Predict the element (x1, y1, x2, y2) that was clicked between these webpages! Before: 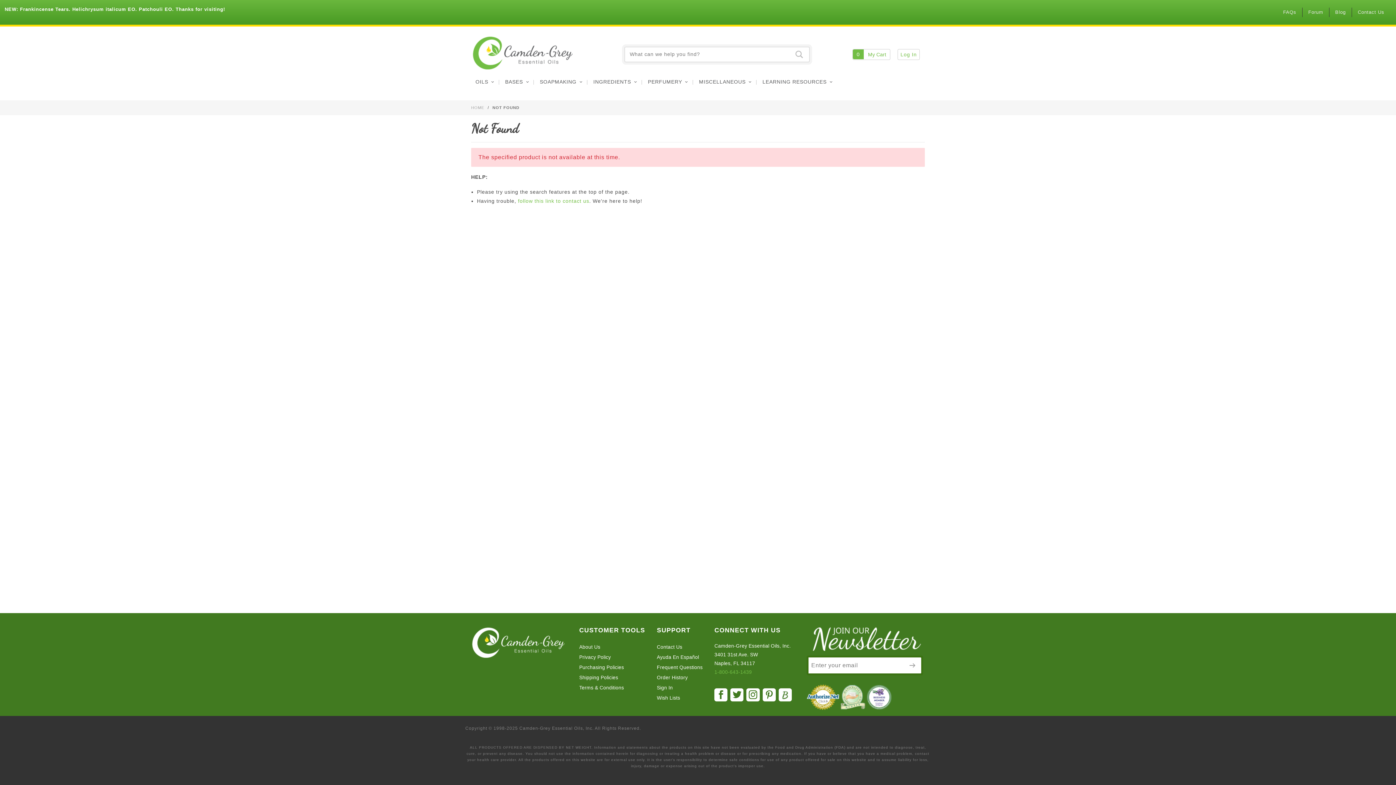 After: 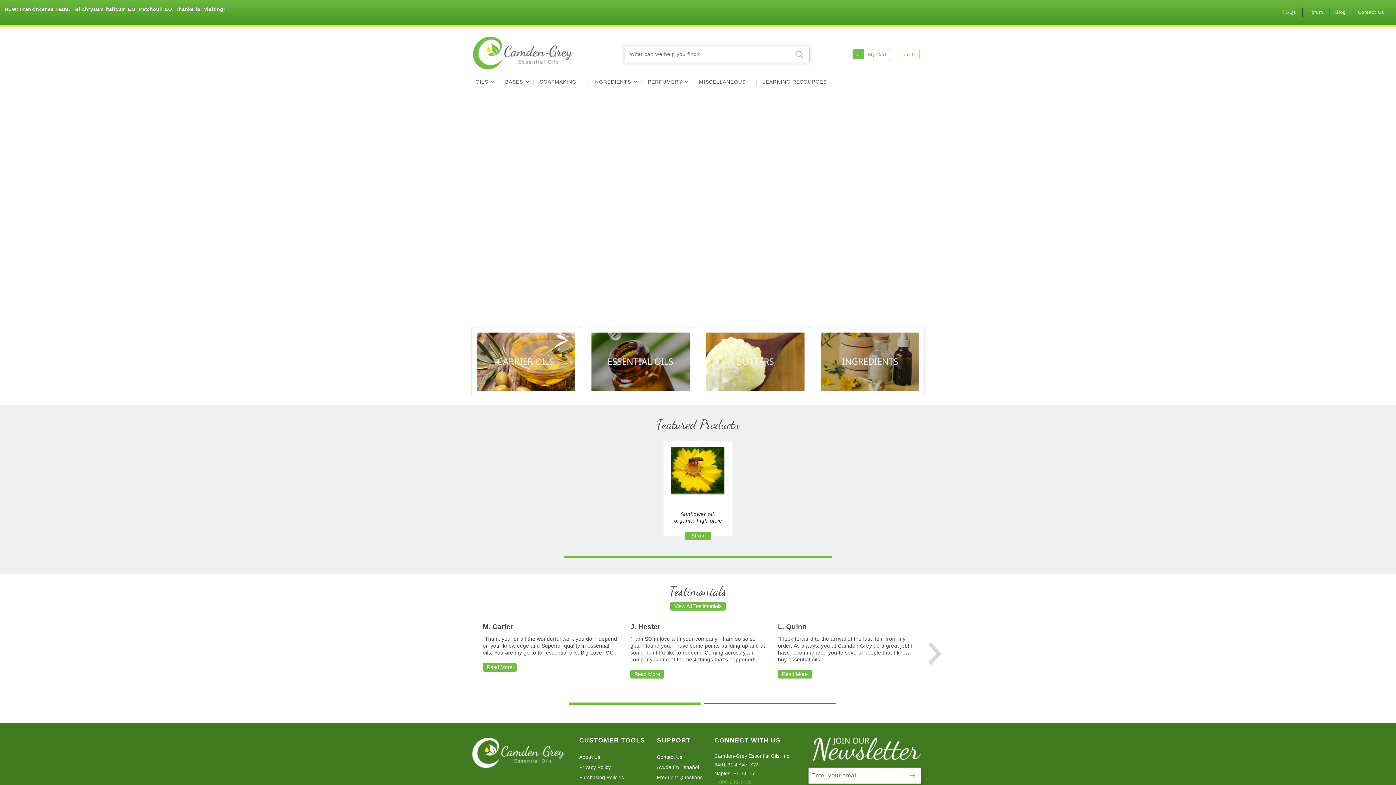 Action: bbox: (471, 105, 485, 109) label: HOME 